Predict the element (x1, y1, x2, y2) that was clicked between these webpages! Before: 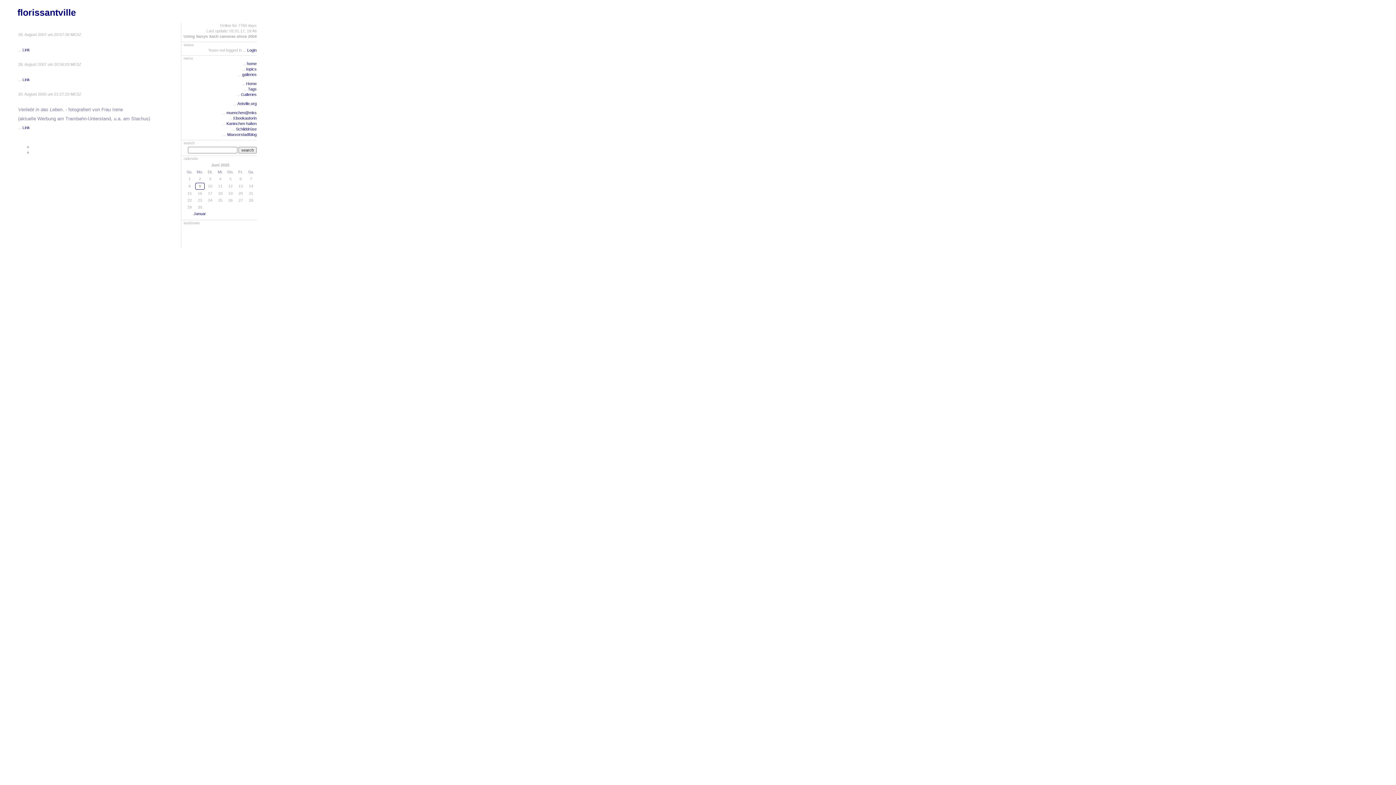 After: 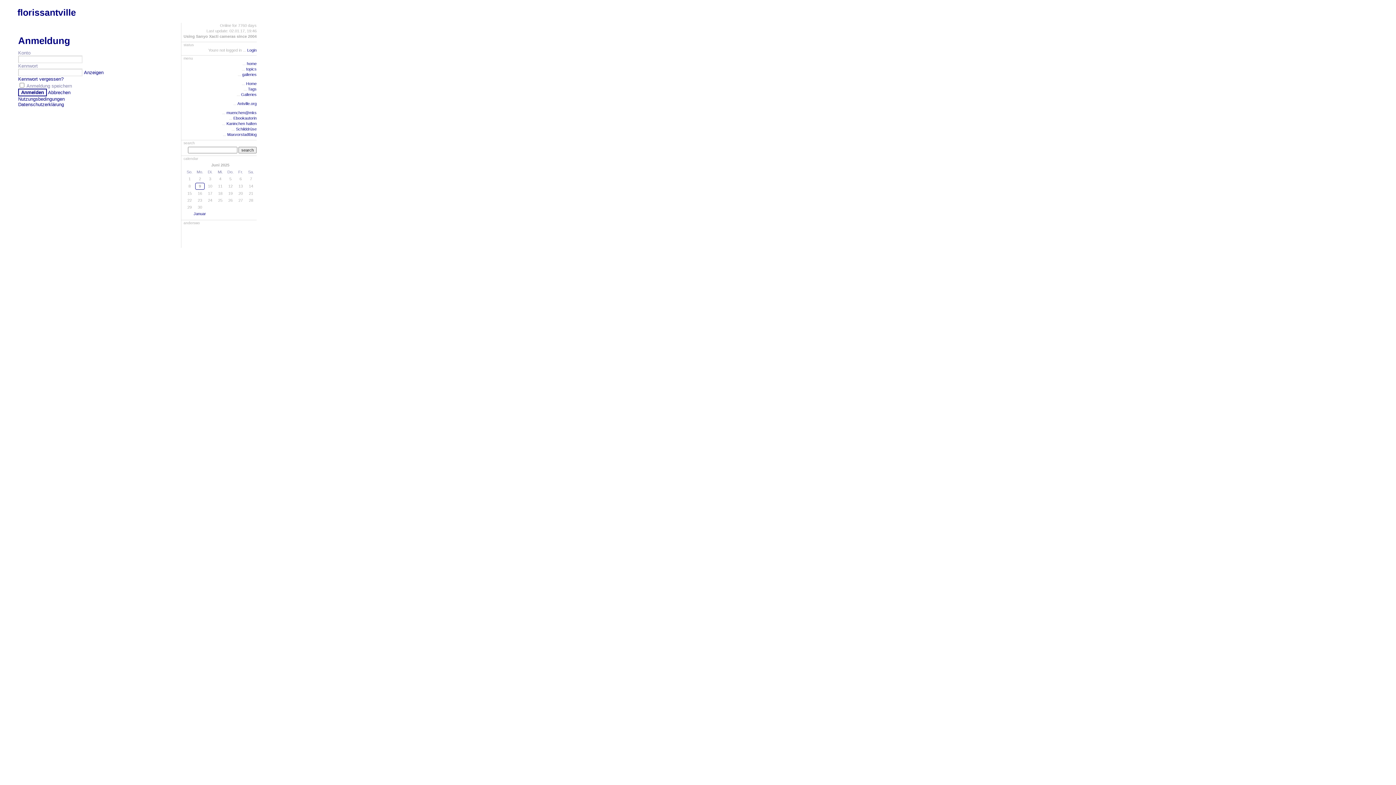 Action: label: Login bbox: (247, 47, 256, 52)